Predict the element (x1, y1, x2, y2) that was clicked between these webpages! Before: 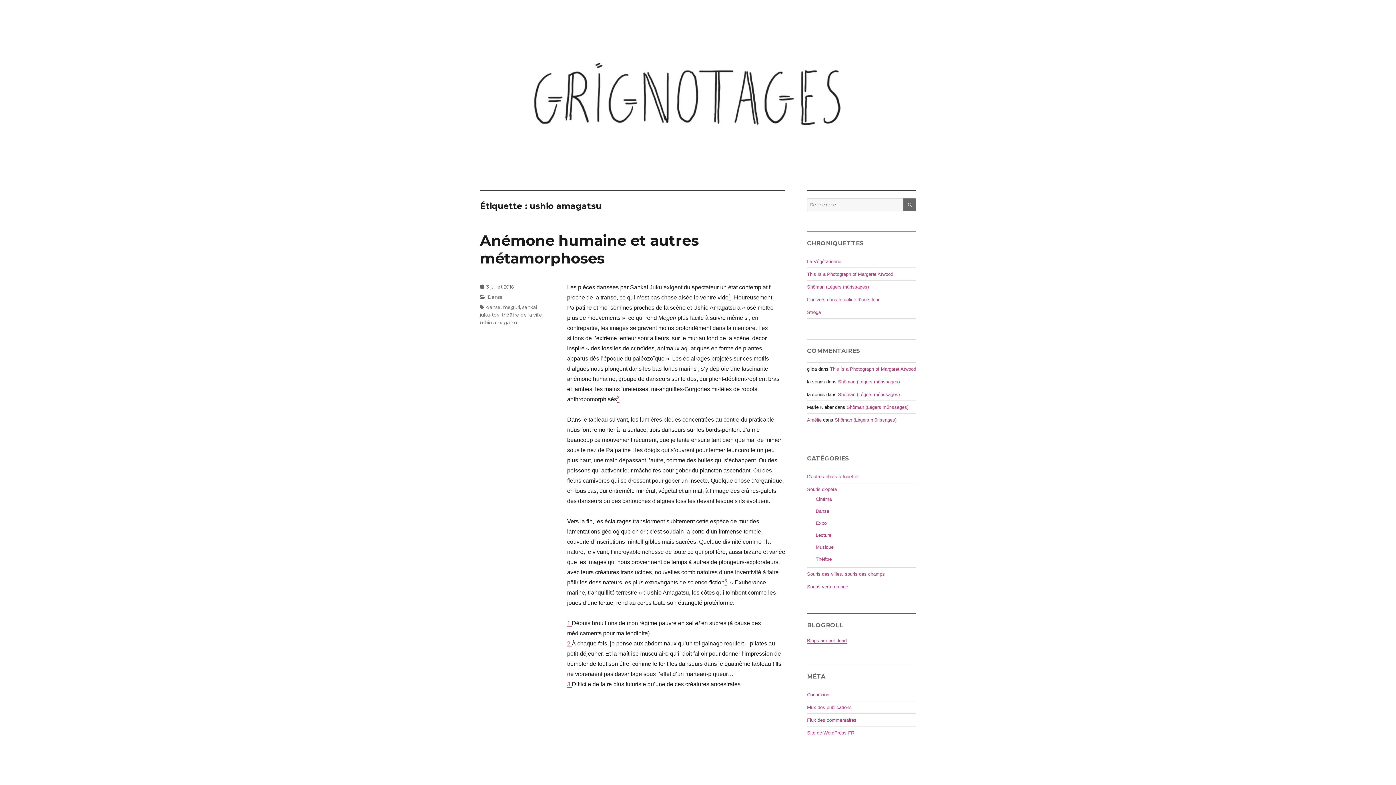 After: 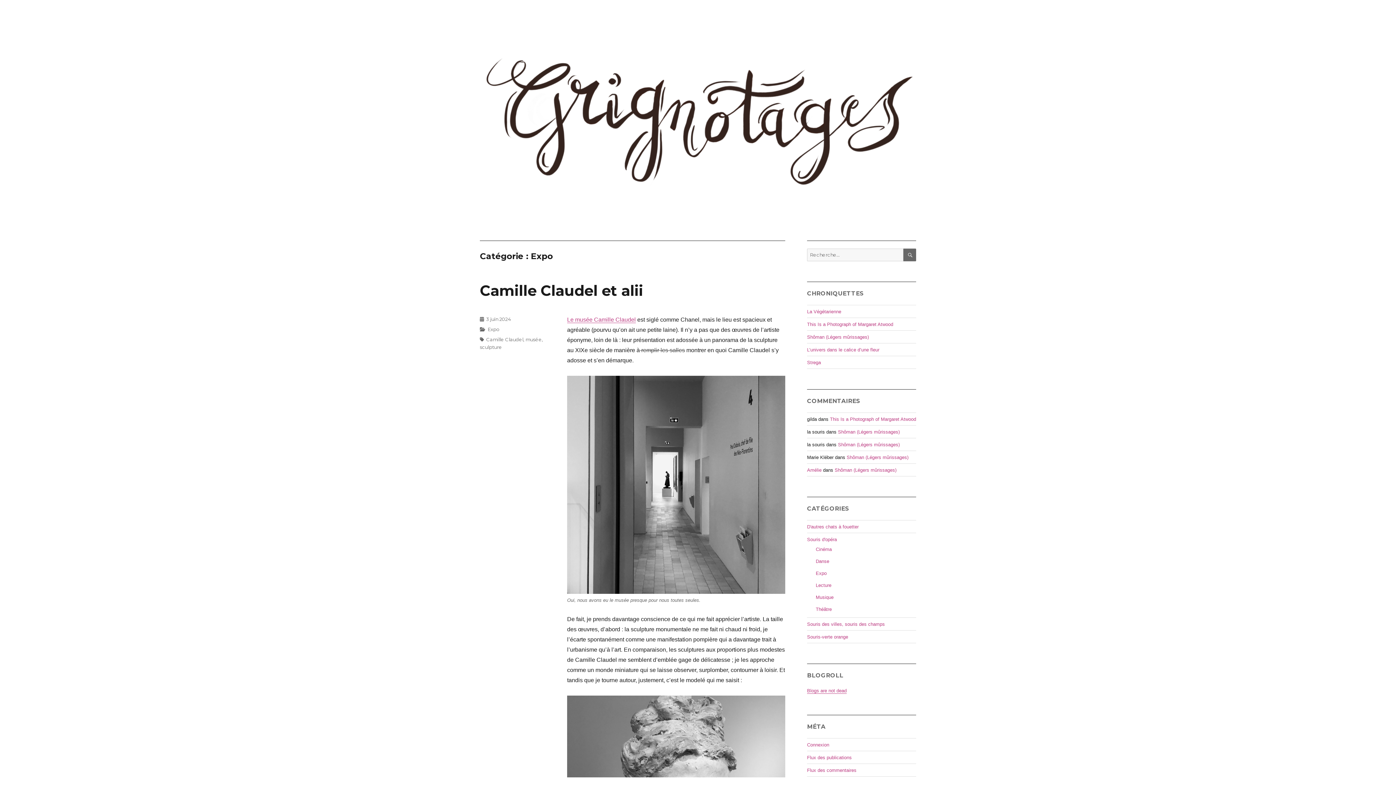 Action: bbox: (816, 520, 826, 526) label: Expo